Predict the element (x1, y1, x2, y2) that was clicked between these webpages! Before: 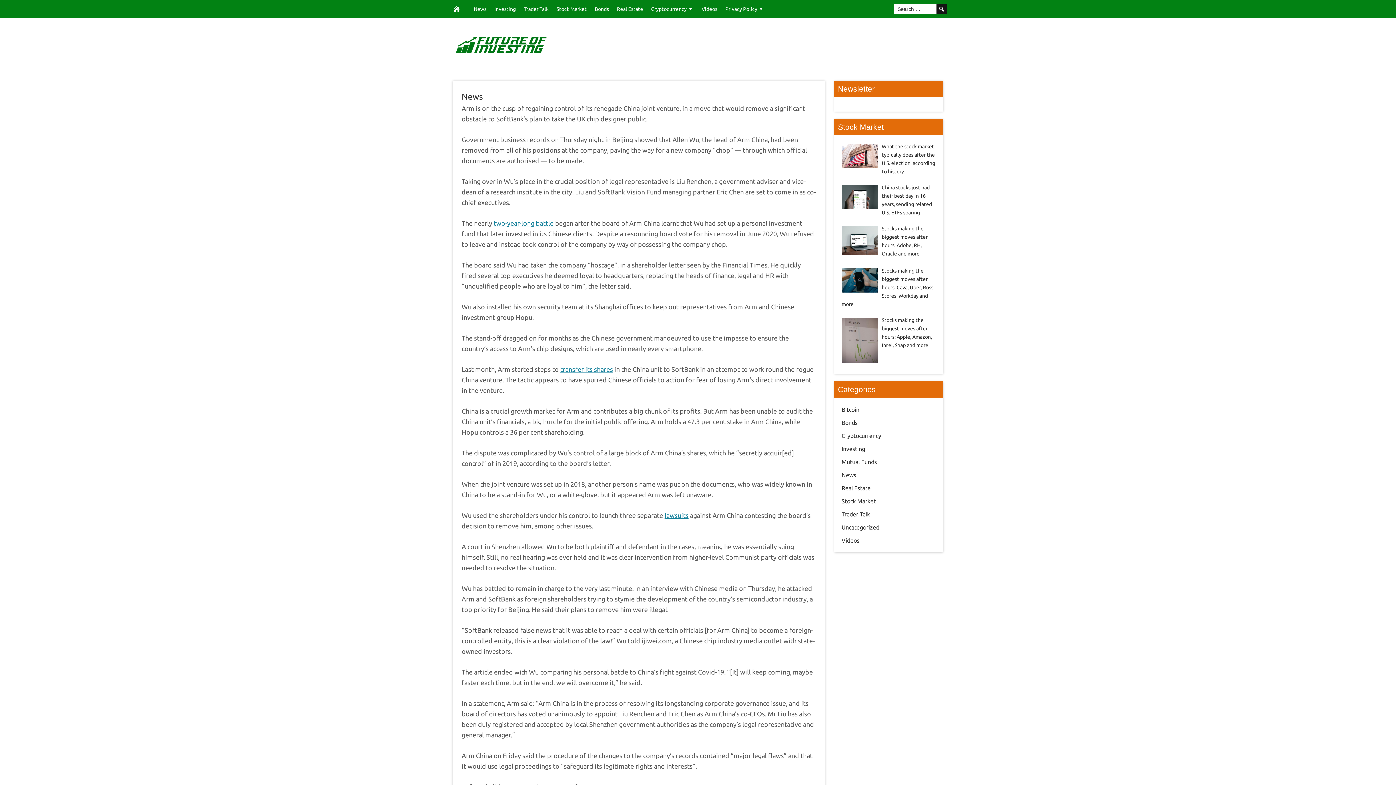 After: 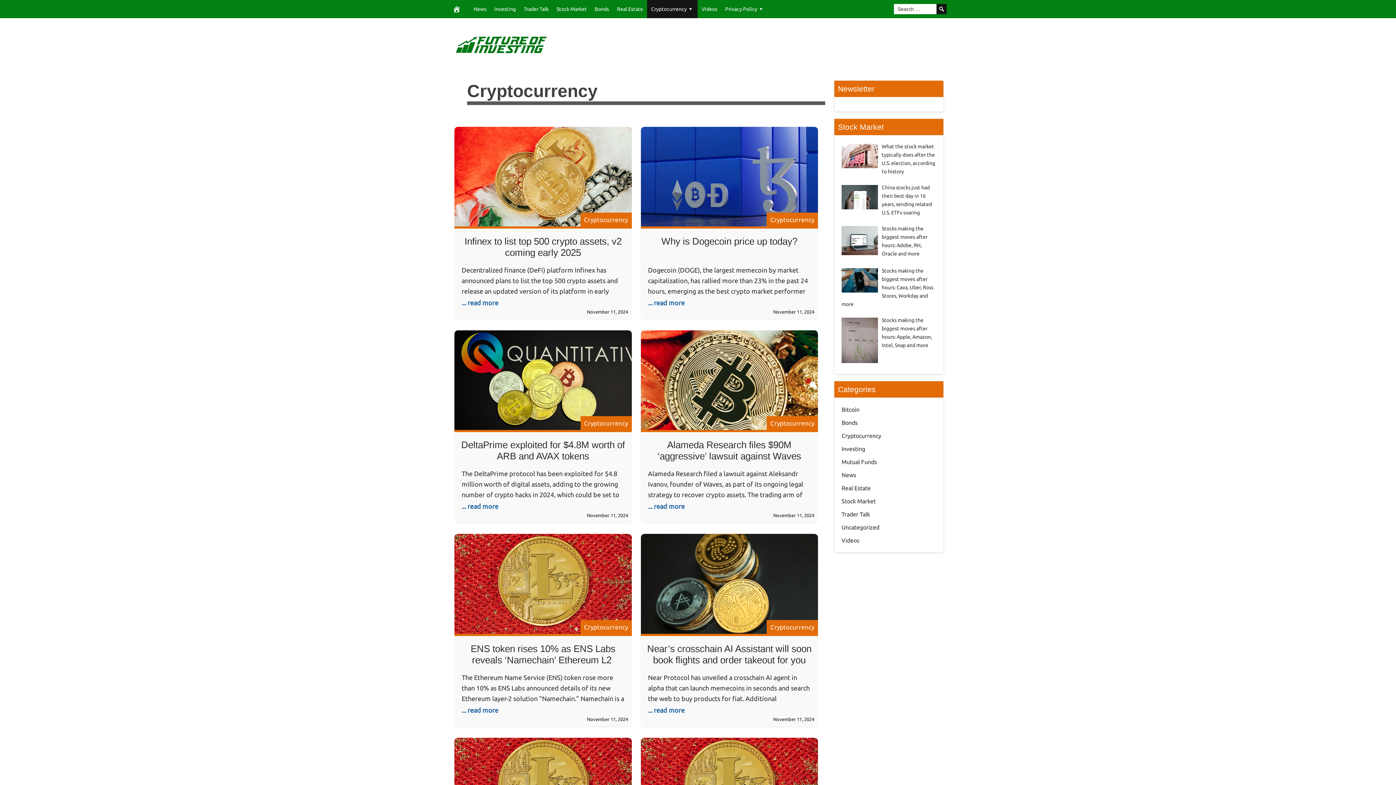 Action: label: Cryptocurrency bbox: (647, 0, 697, 18)